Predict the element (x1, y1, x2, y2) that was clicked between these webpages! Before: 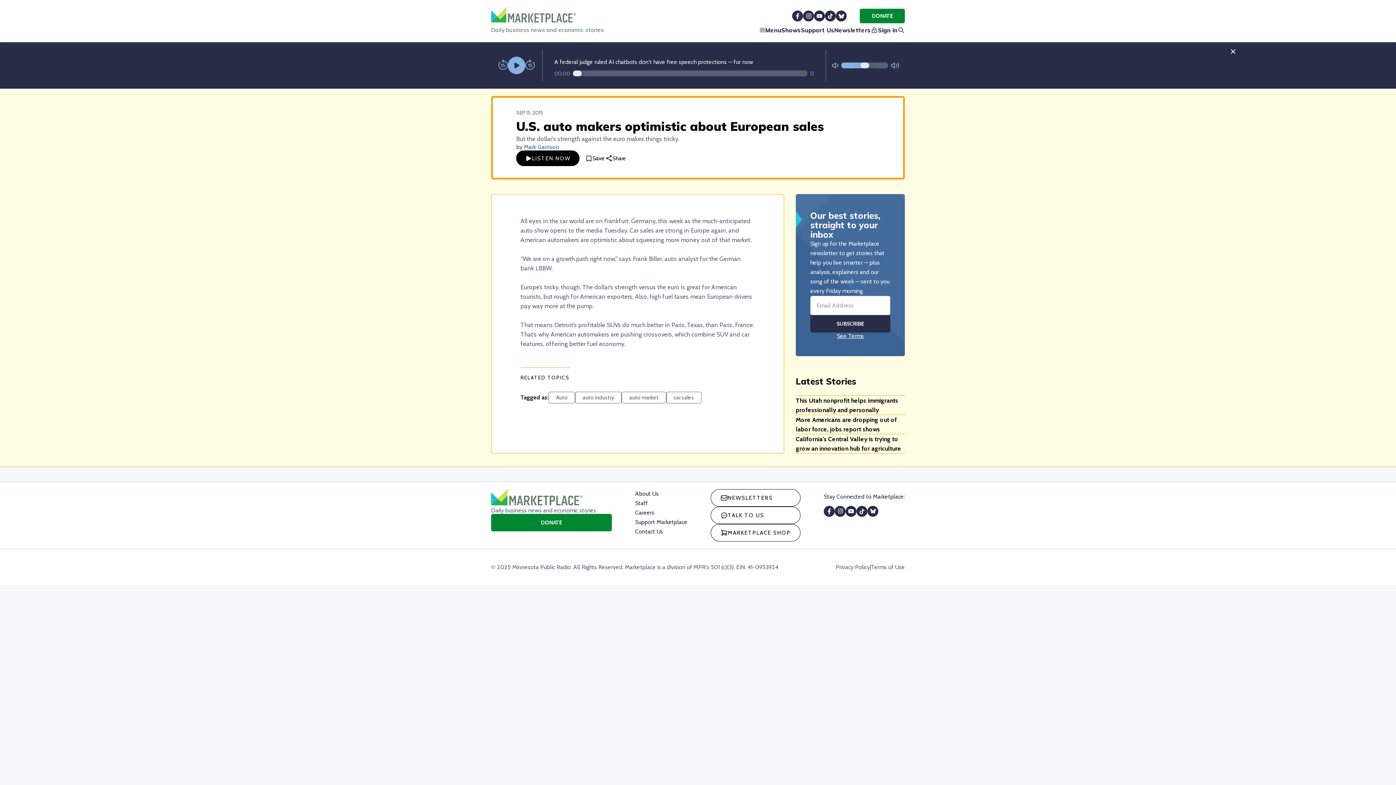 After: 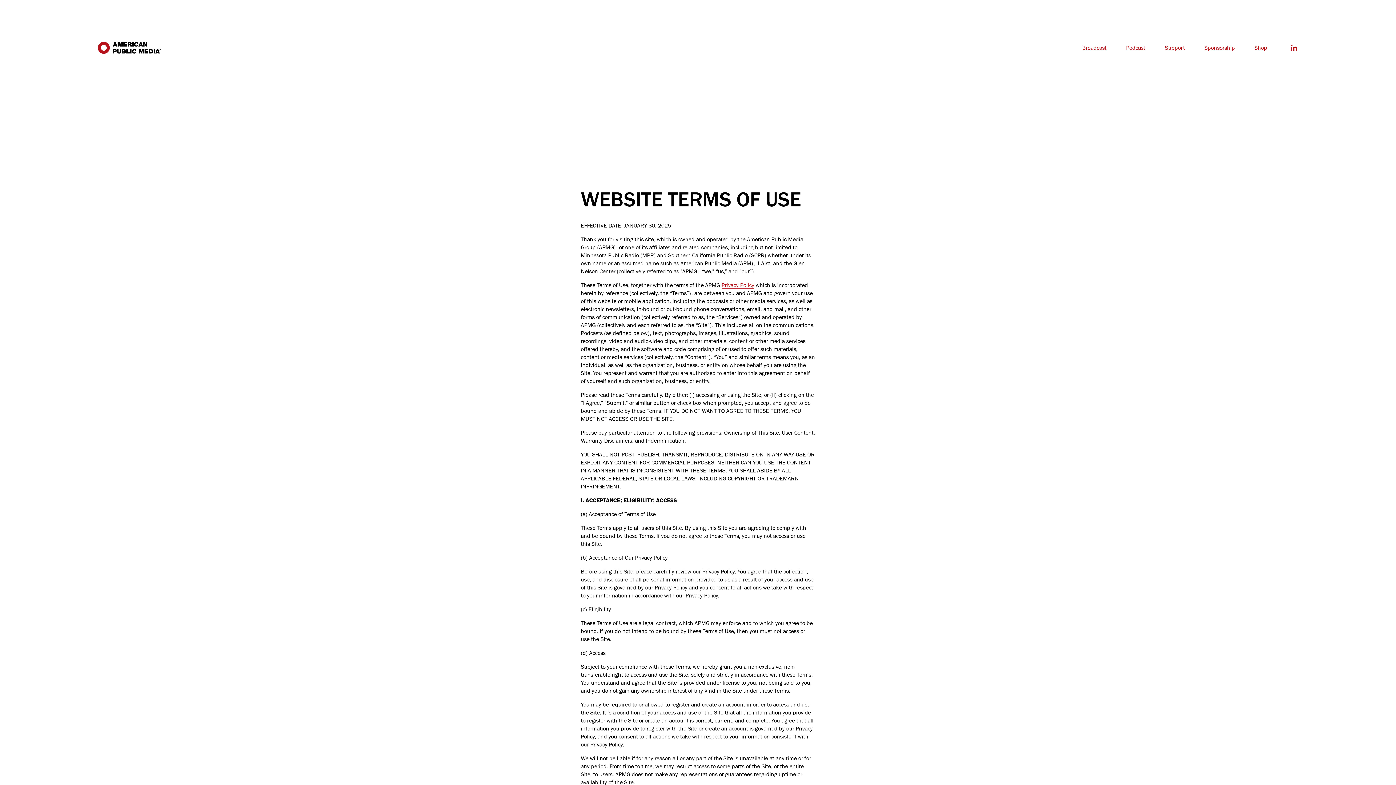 Action: label: Terms of Use bbox: (870, 598, 905, 605)